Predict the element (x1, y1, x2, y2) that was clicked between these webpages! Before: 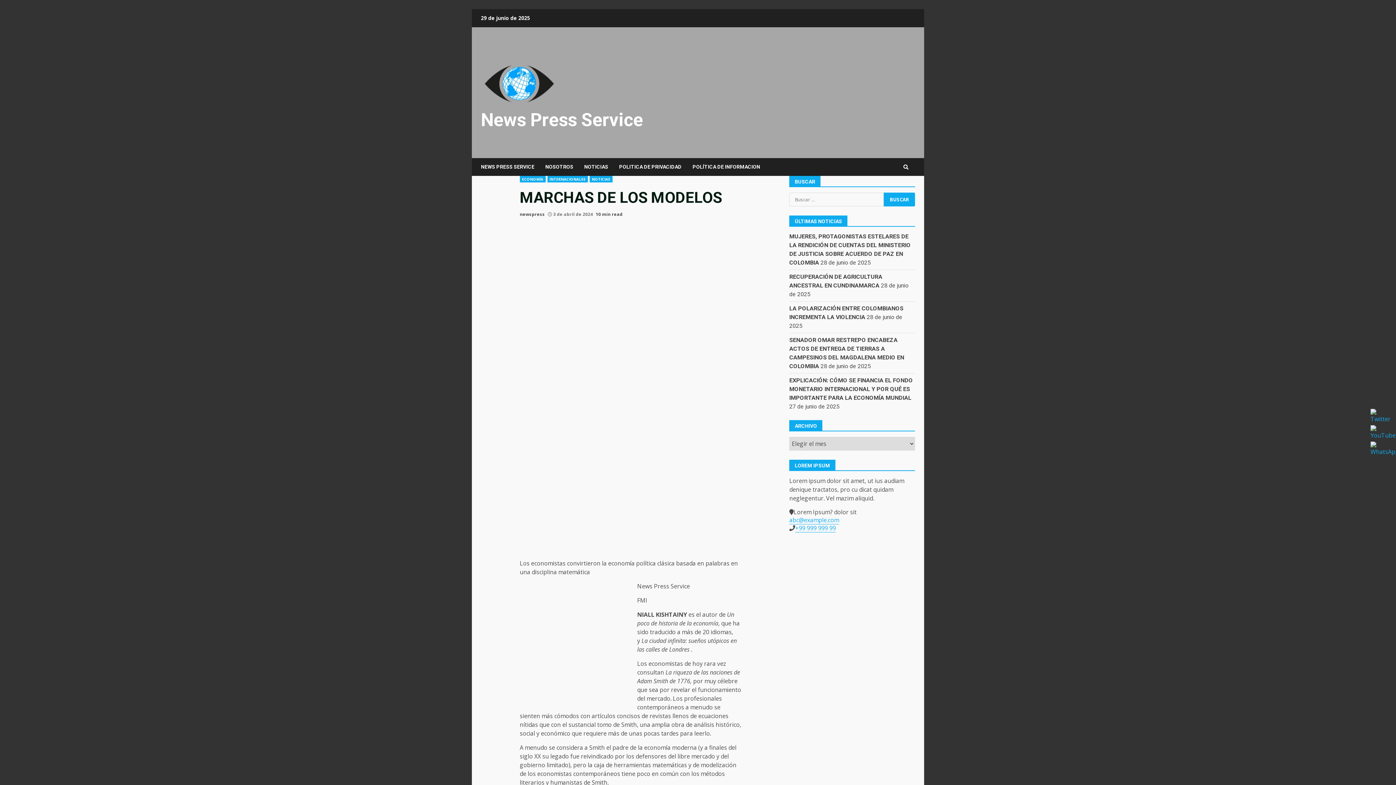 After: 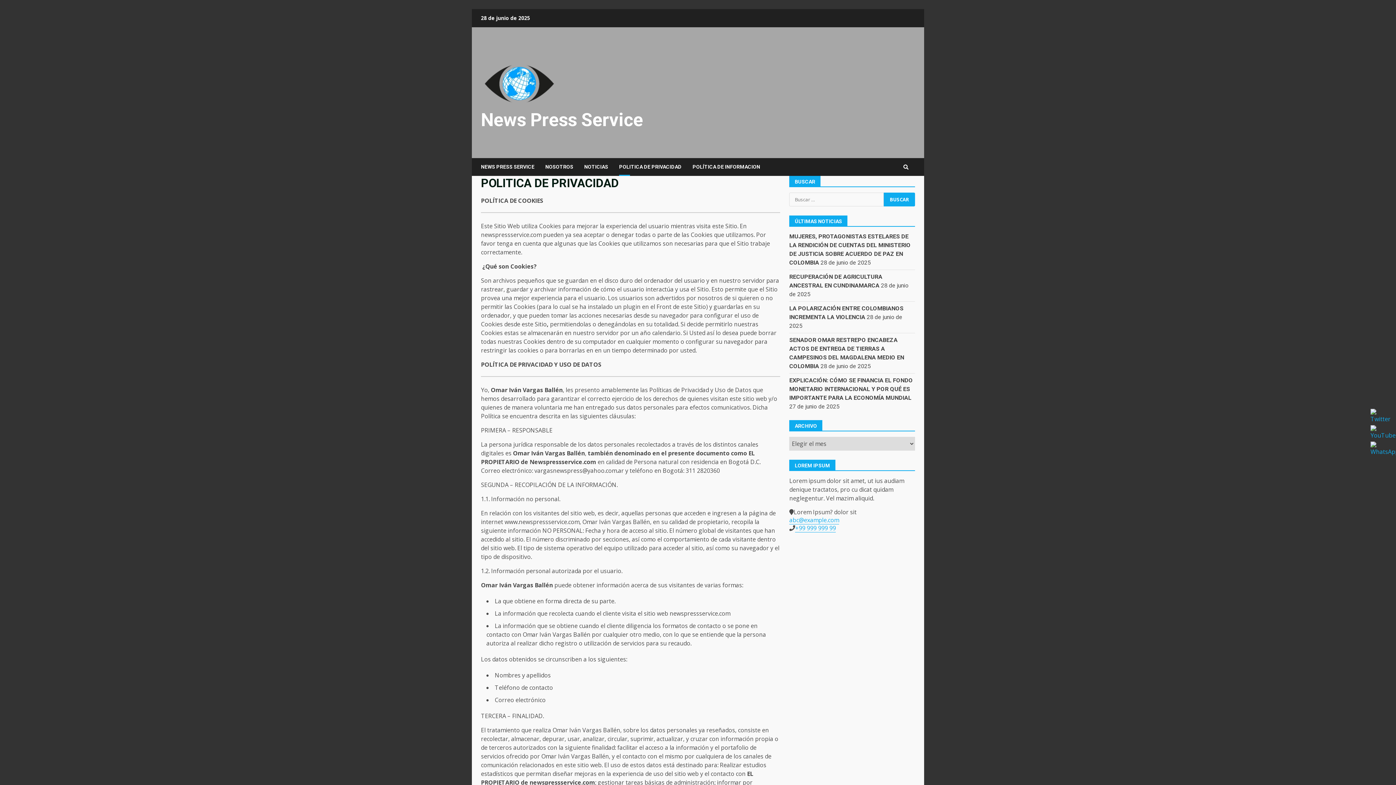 Action: label: POLITICA DE PRIVACIDAD bbox: (613, 158, 687, 176)